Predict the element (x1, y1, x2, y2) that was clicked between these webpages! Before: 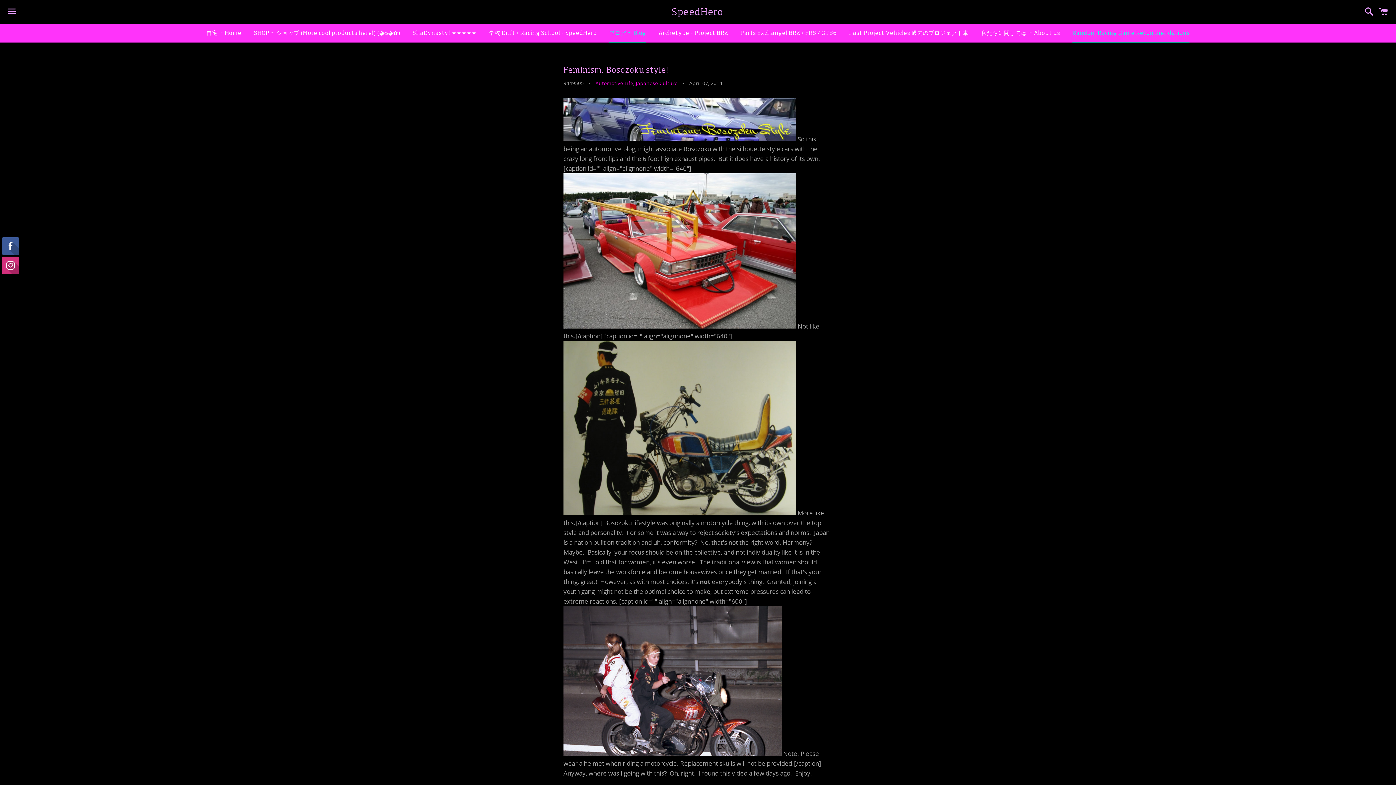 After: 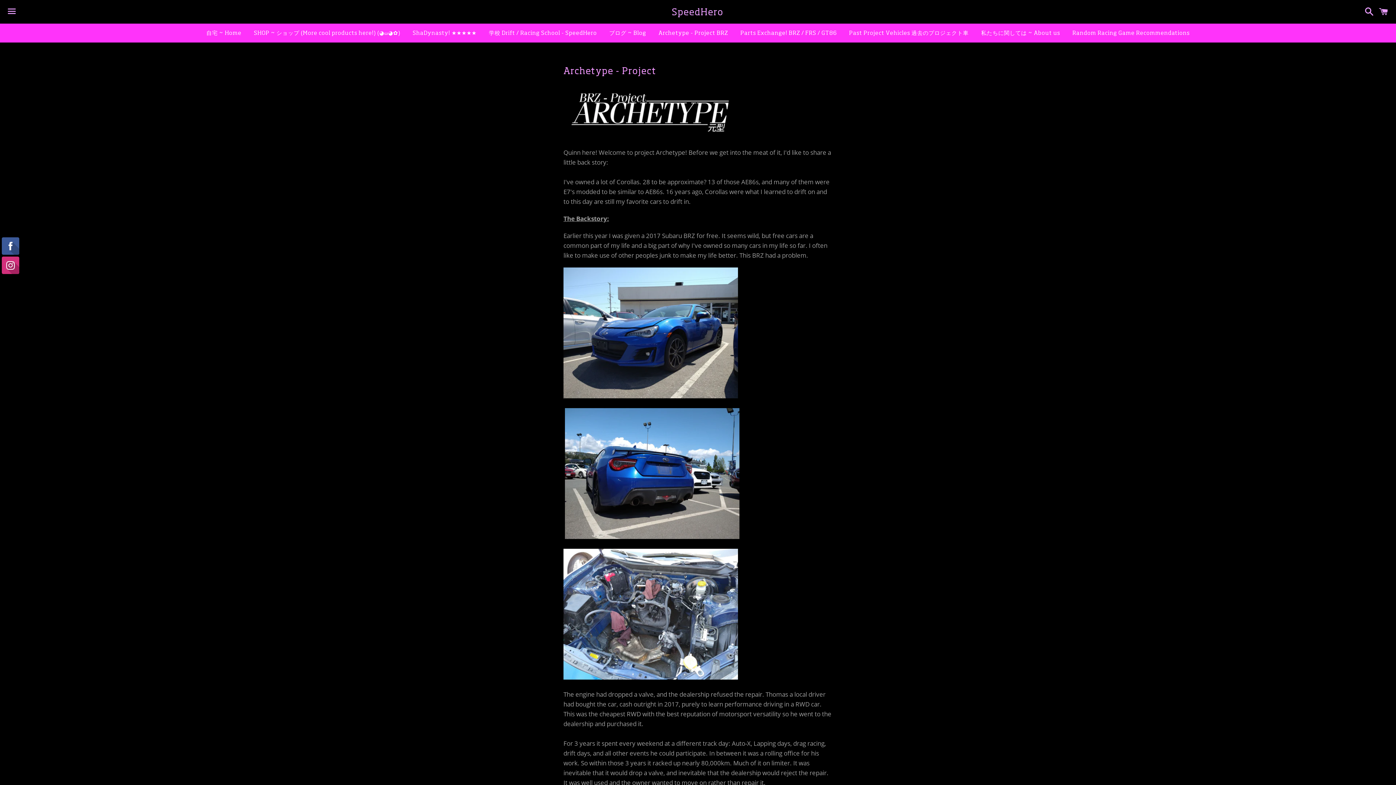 Action: bbox: (653, 23, 733, 41) label: Archetype - Project BRZ